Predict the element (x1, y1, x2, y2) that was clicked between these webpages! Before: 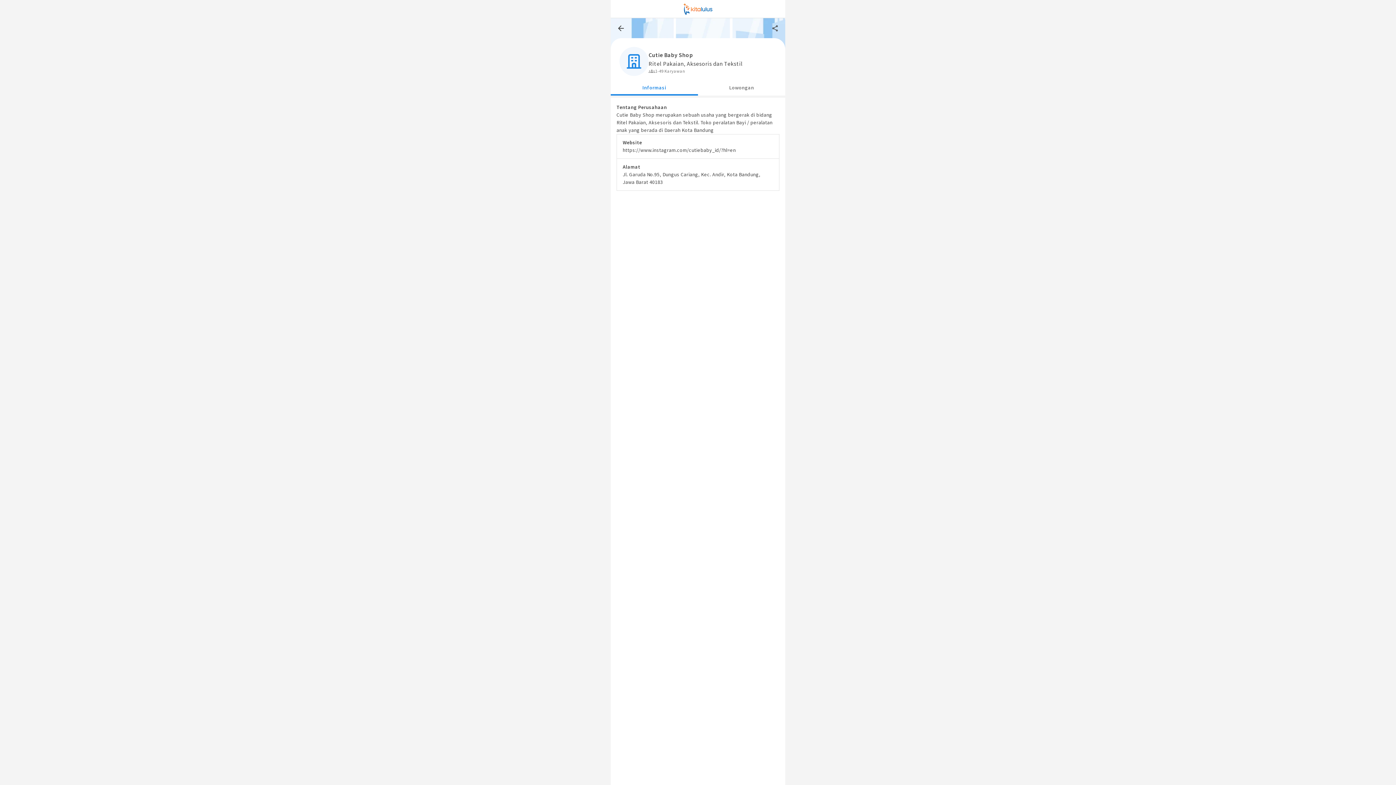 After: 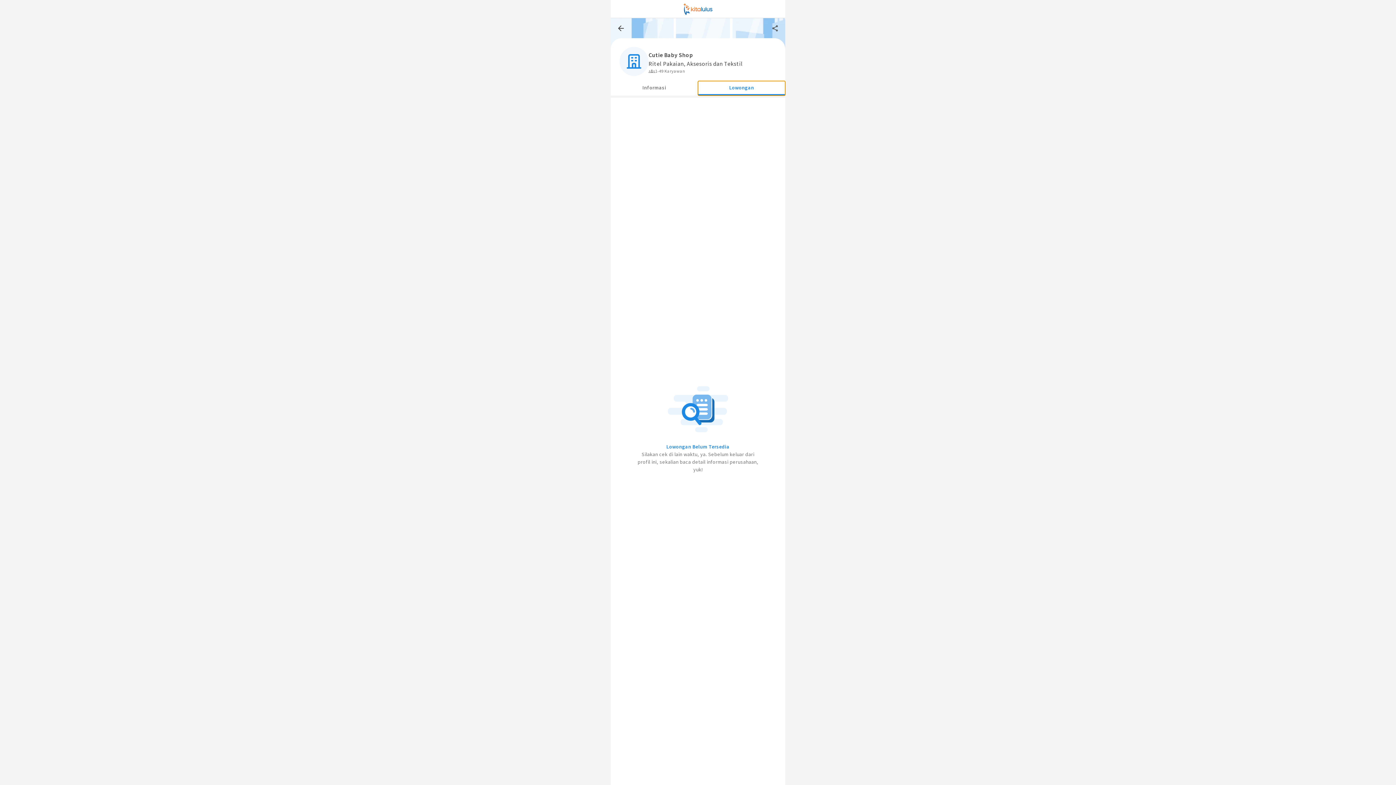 Action: label: Lowongan bbox: (698, 81, 785, 95)